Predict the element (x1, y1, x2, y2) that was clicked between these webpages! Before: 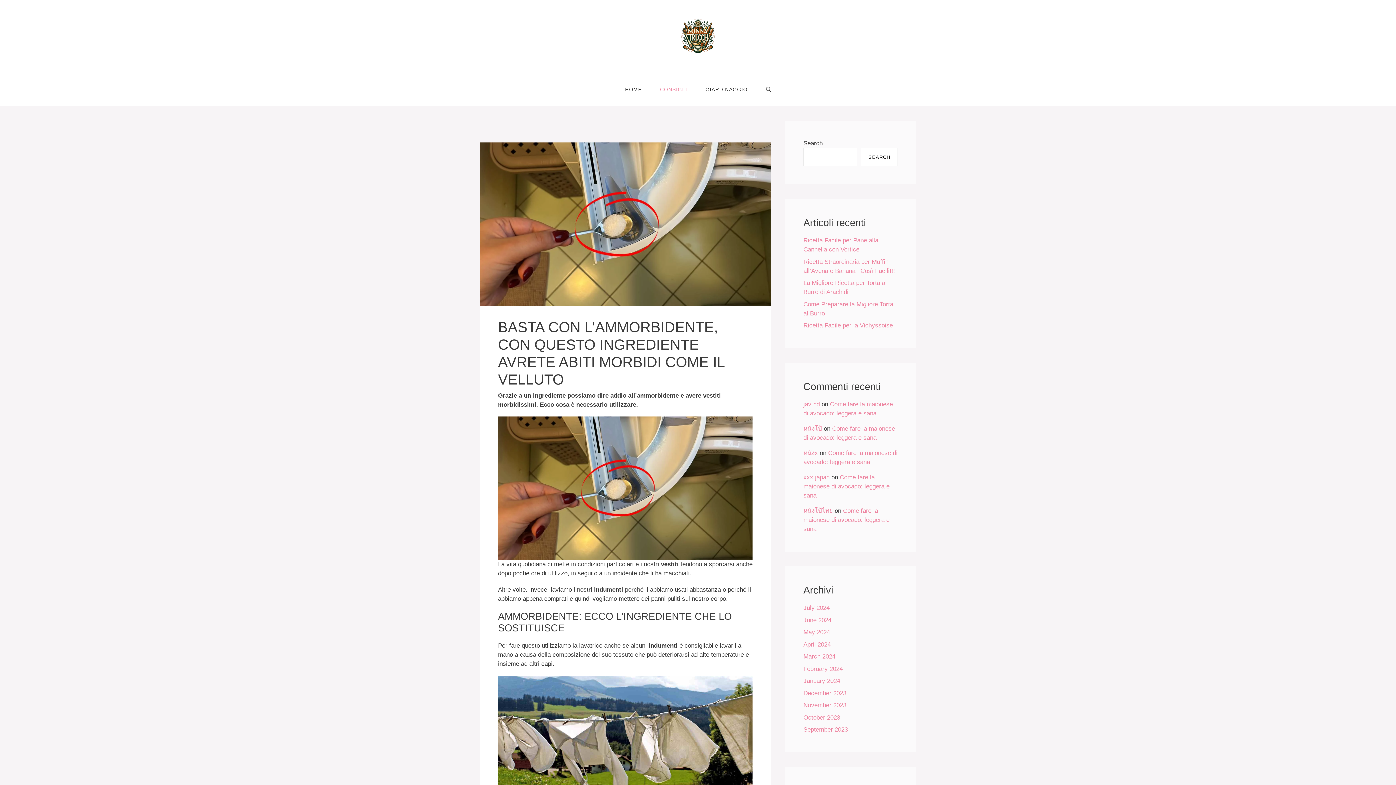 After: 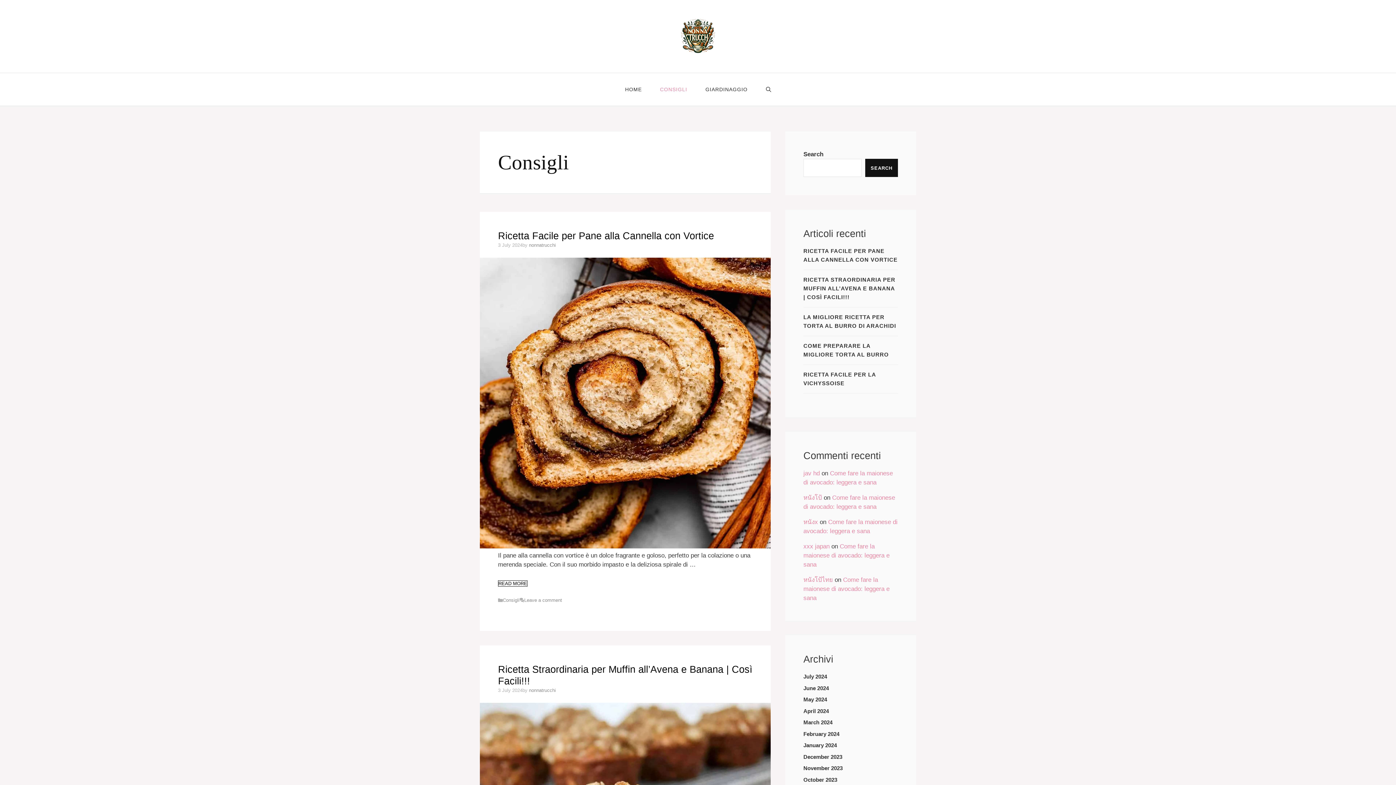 Action: bbox: (651, 73, 696, 105) label: CONSIGLI